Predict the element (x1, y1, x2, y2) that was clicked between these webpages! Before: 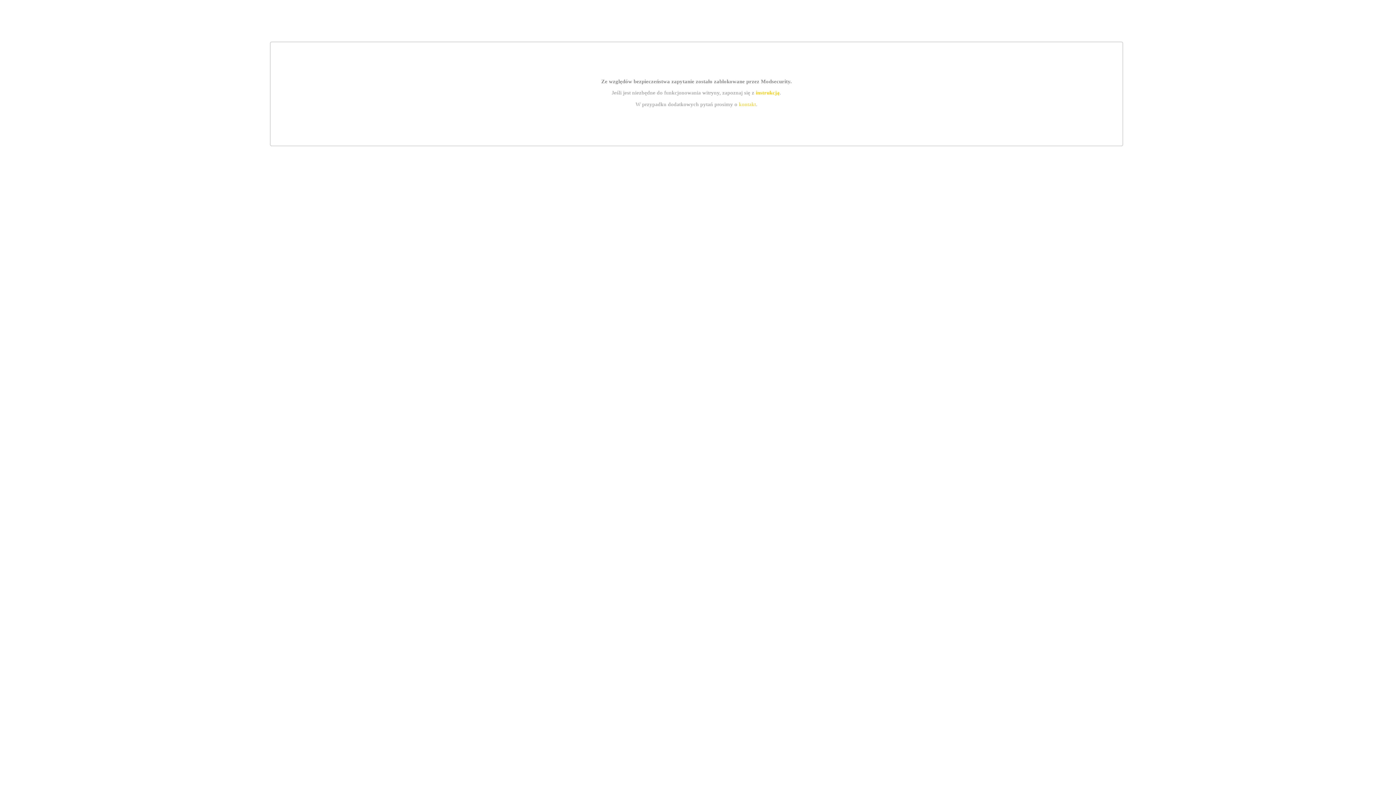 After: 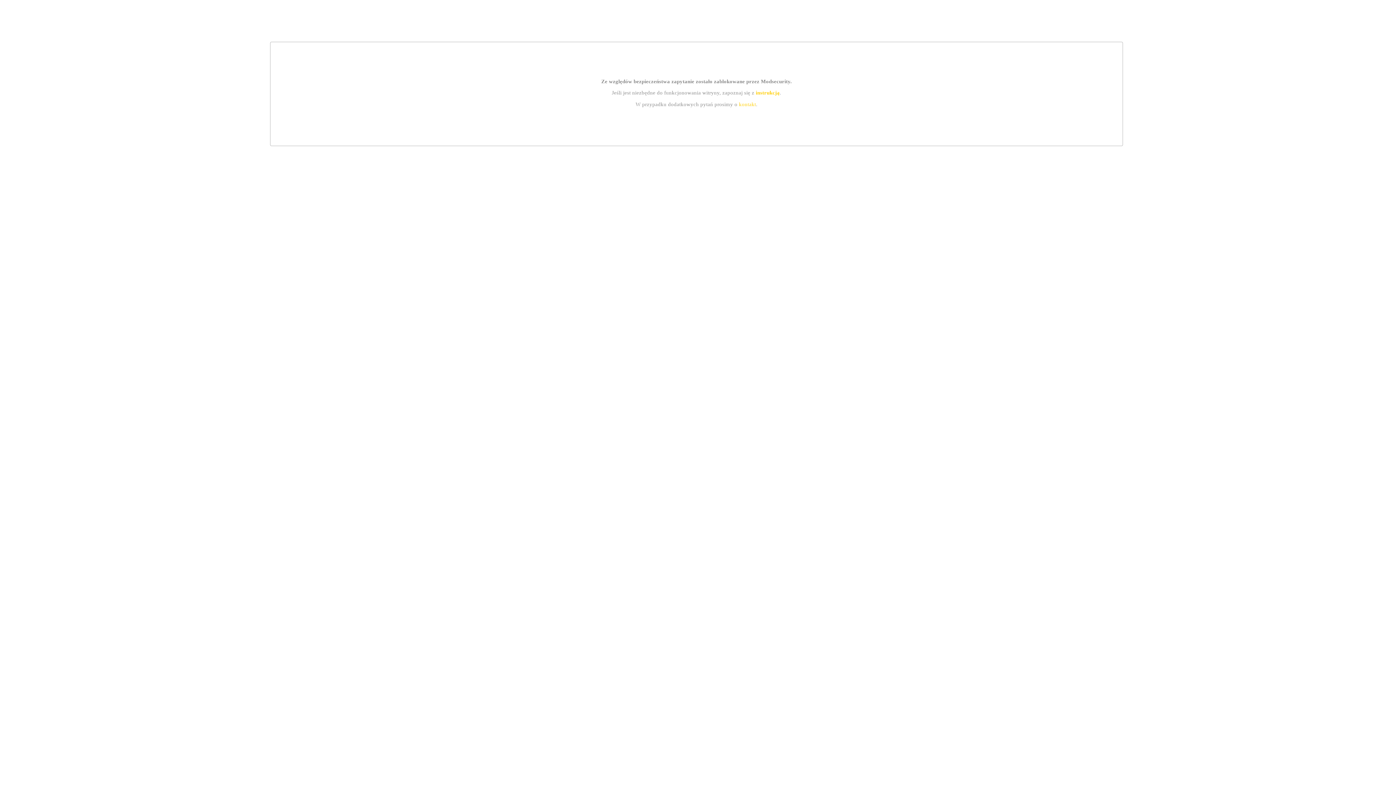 Action: label: kontakt bbox: (739, 101, 756, 107)